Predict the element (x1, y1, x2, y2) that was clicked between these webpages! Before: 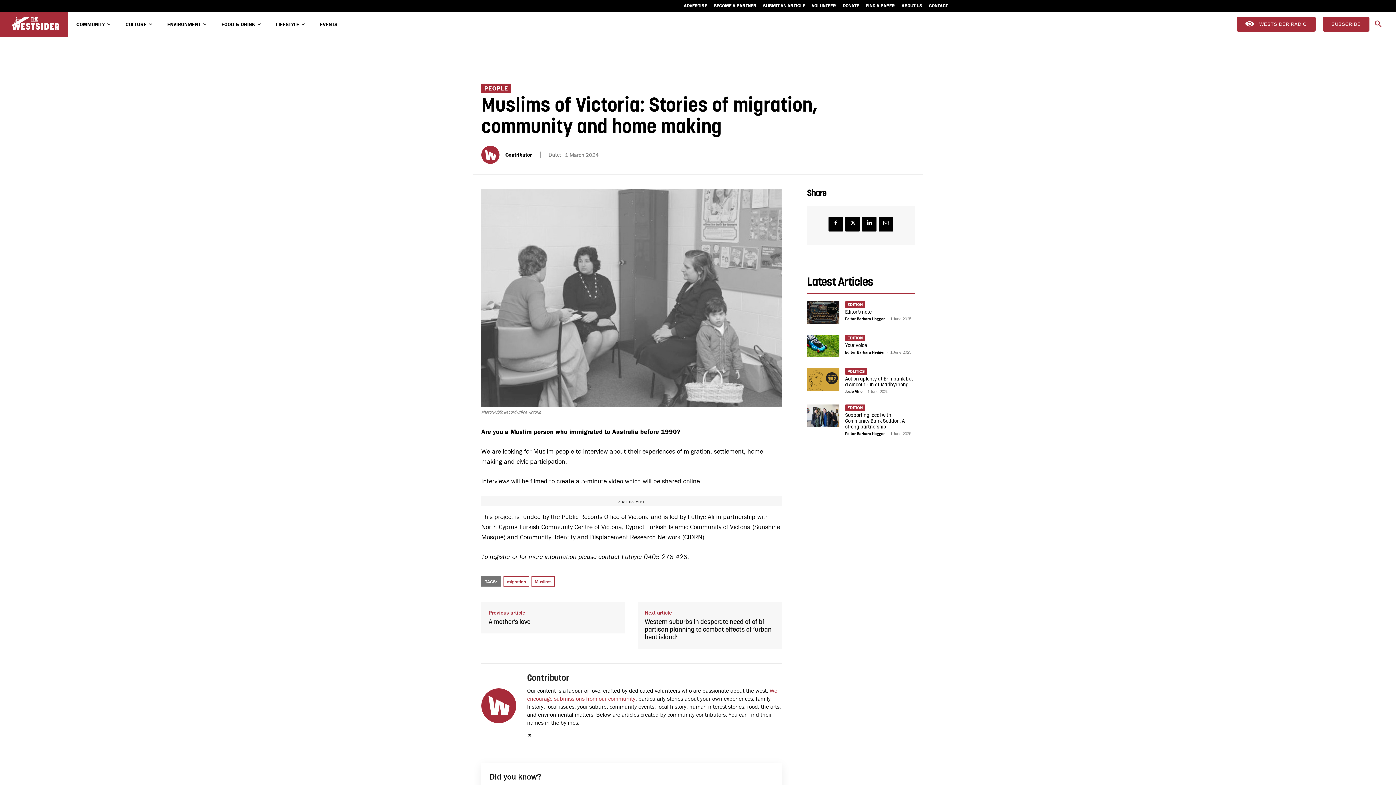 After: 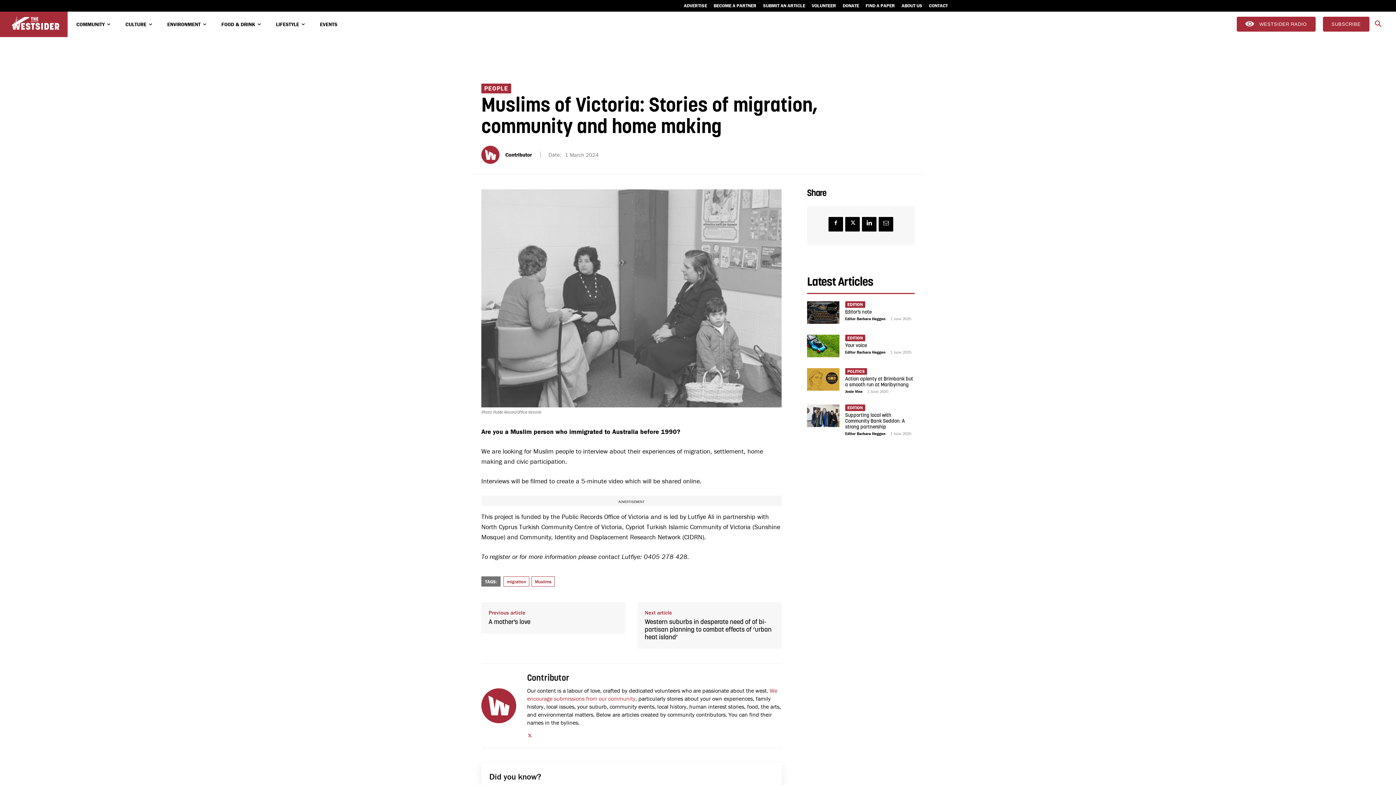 Action: bbox: (527, 731, 532, 737)